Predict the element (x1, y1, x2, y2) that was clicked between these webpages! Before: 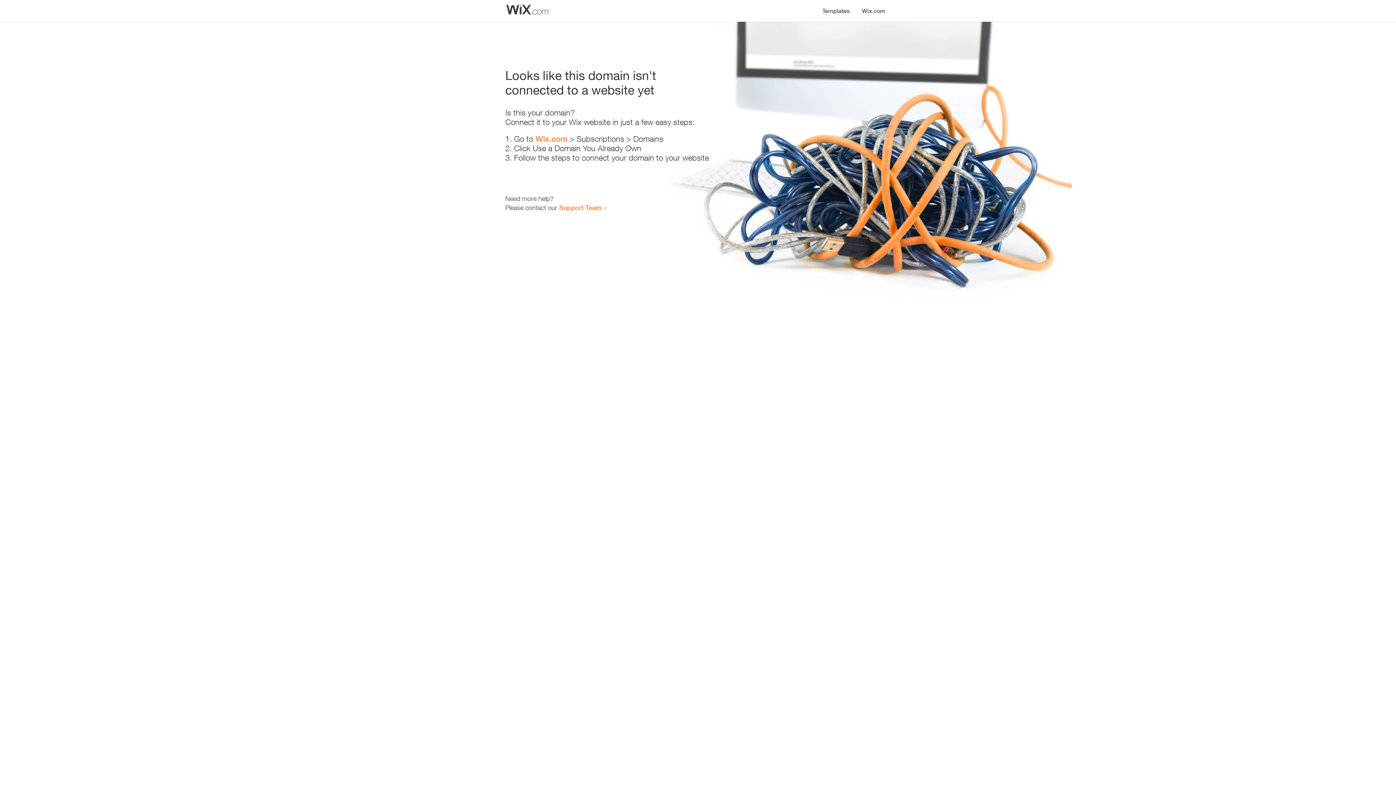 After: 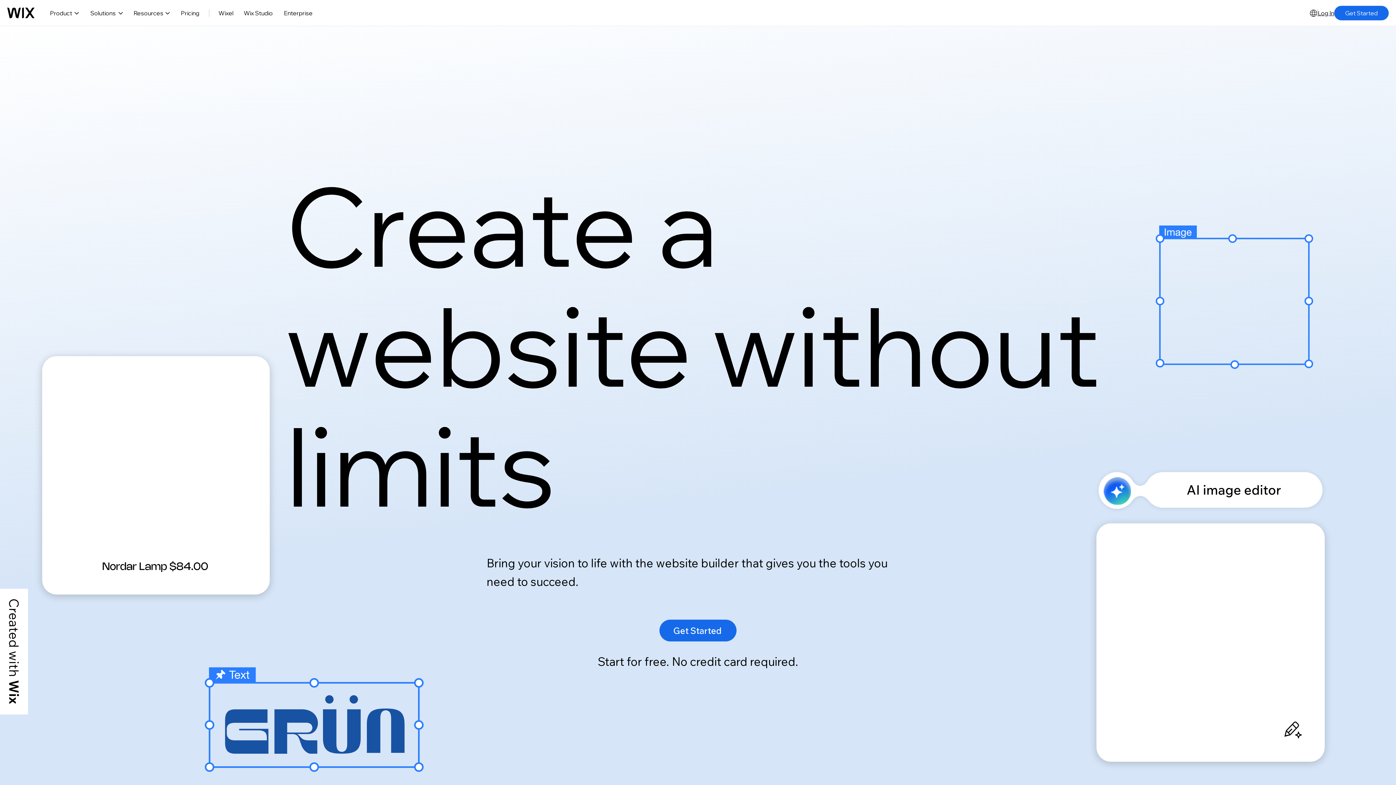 Action: label: Wix.com bbox: (535, 134, 567, 143)